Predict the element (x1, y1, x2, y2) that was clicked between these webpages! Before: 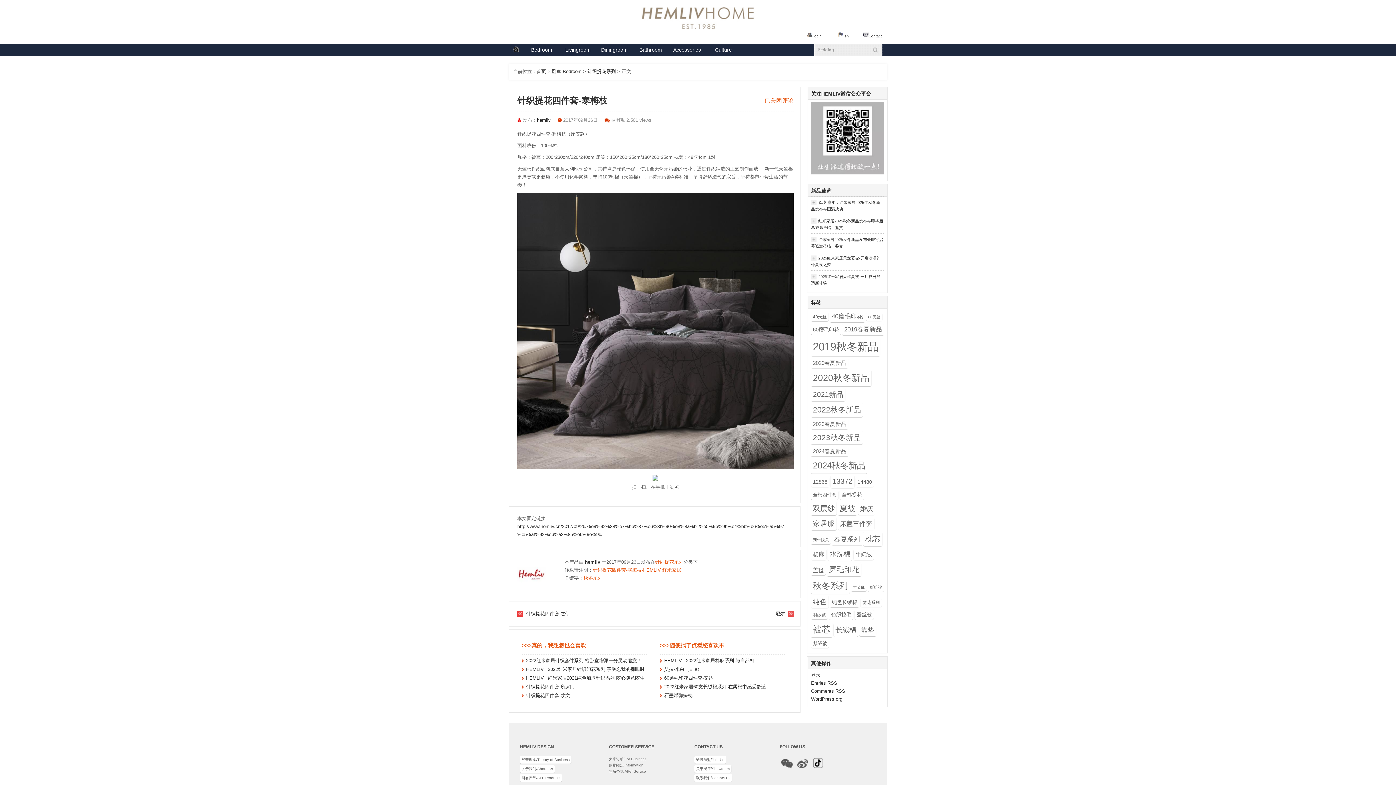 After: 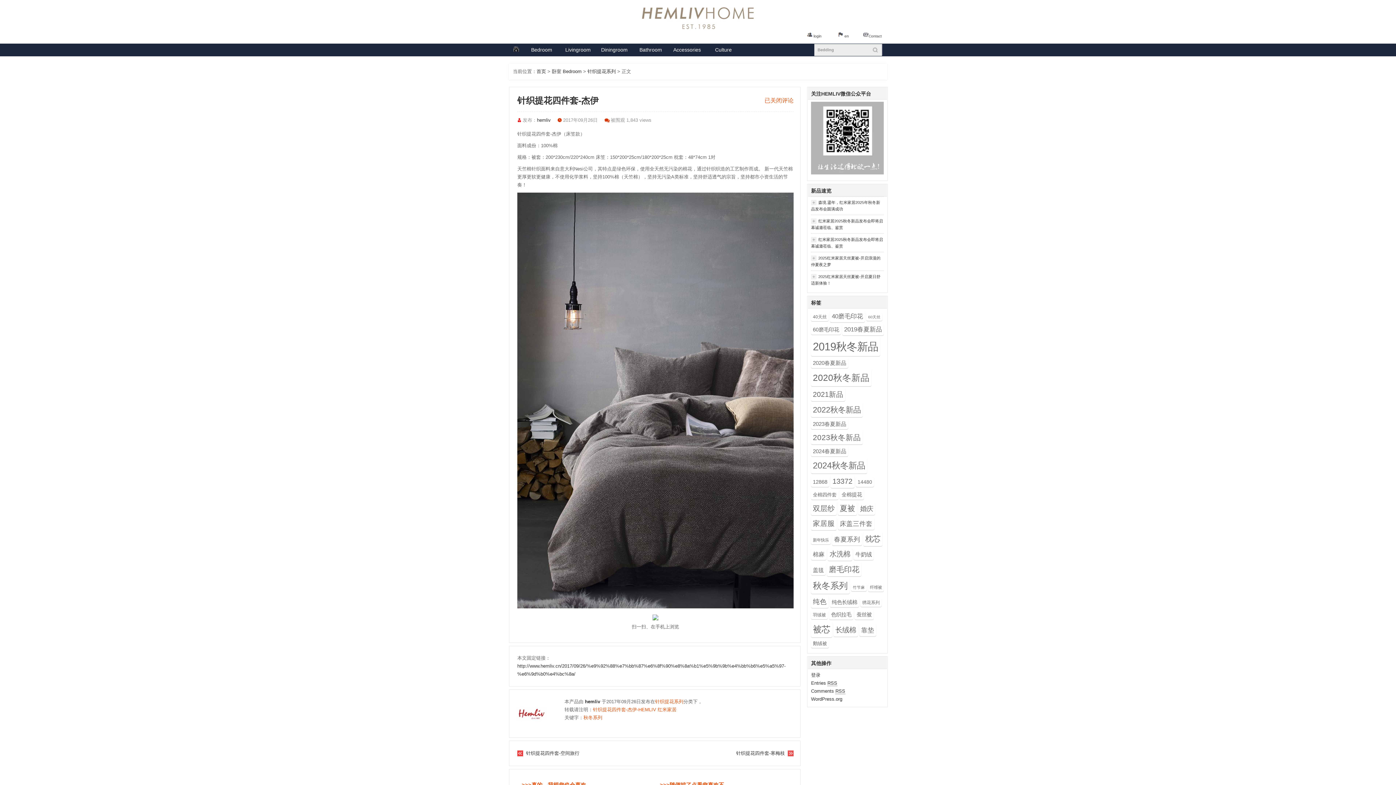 Action: bbox: (526, 611, 570, 616) label: 针织提花四件套-杰伊